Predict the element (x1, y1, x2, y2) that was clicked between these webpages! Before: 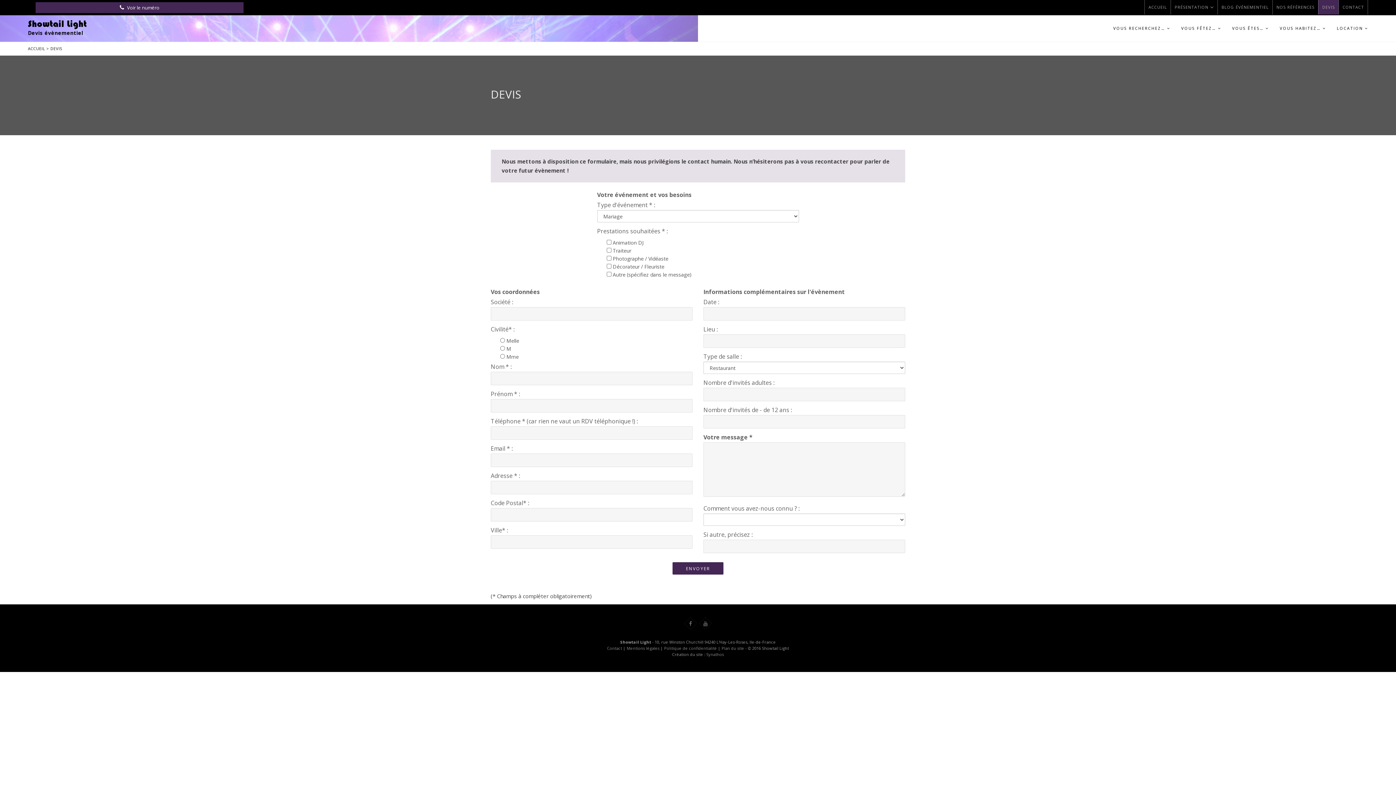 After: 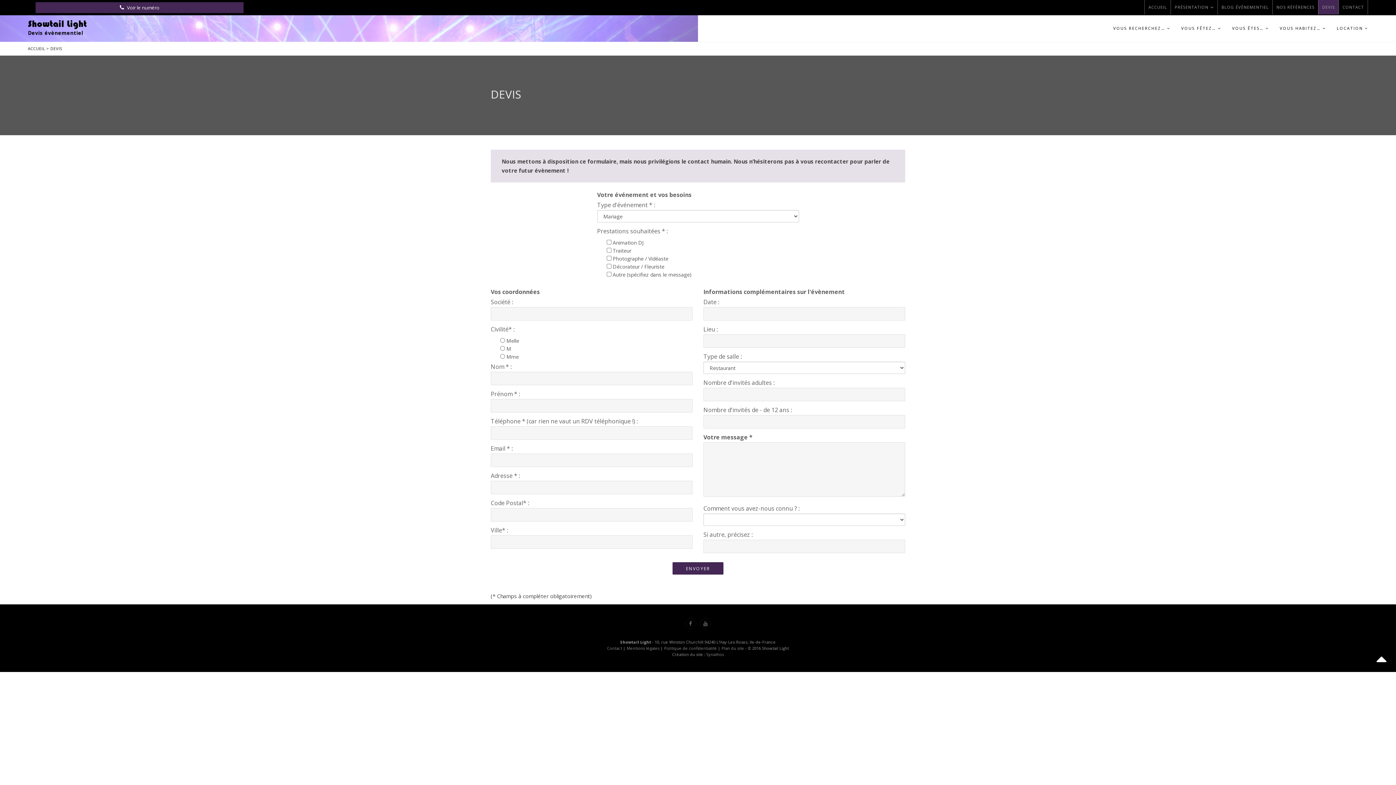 Action: bbox: (1374, 650, 1389, 665)